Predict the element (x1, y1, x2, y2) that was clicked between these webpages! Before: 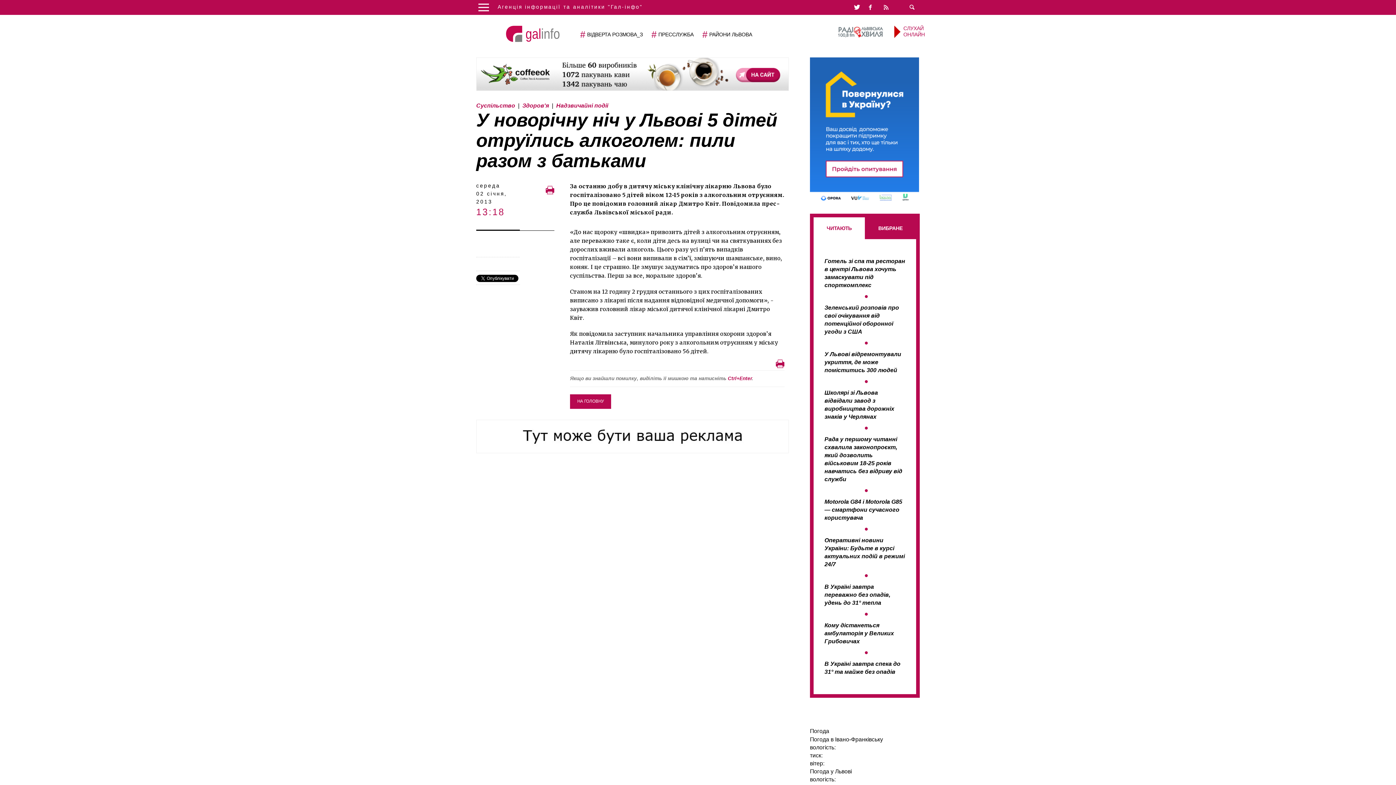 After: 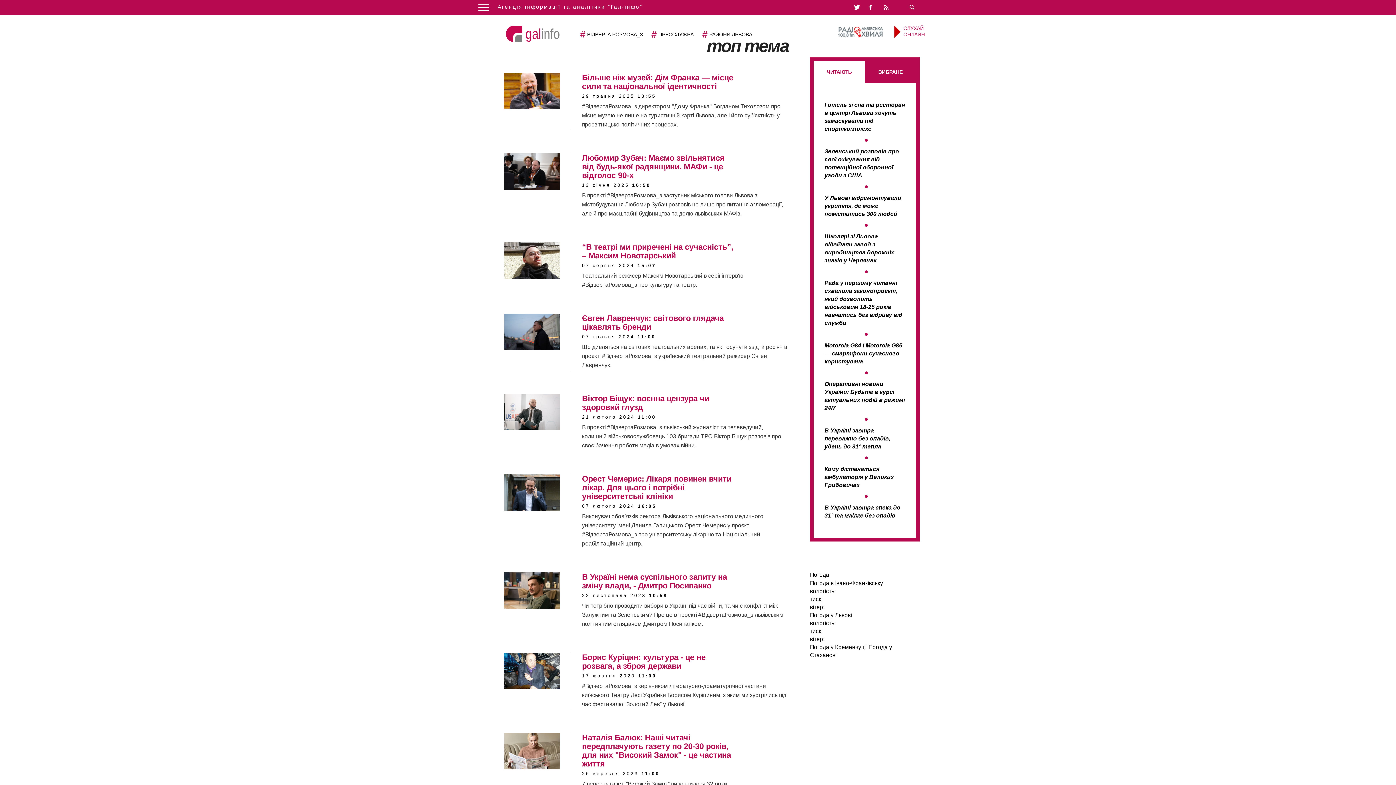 Action: label: ВІДВЕРТА РОЗМОВА_З bbox: (580, 27, 642, 42)